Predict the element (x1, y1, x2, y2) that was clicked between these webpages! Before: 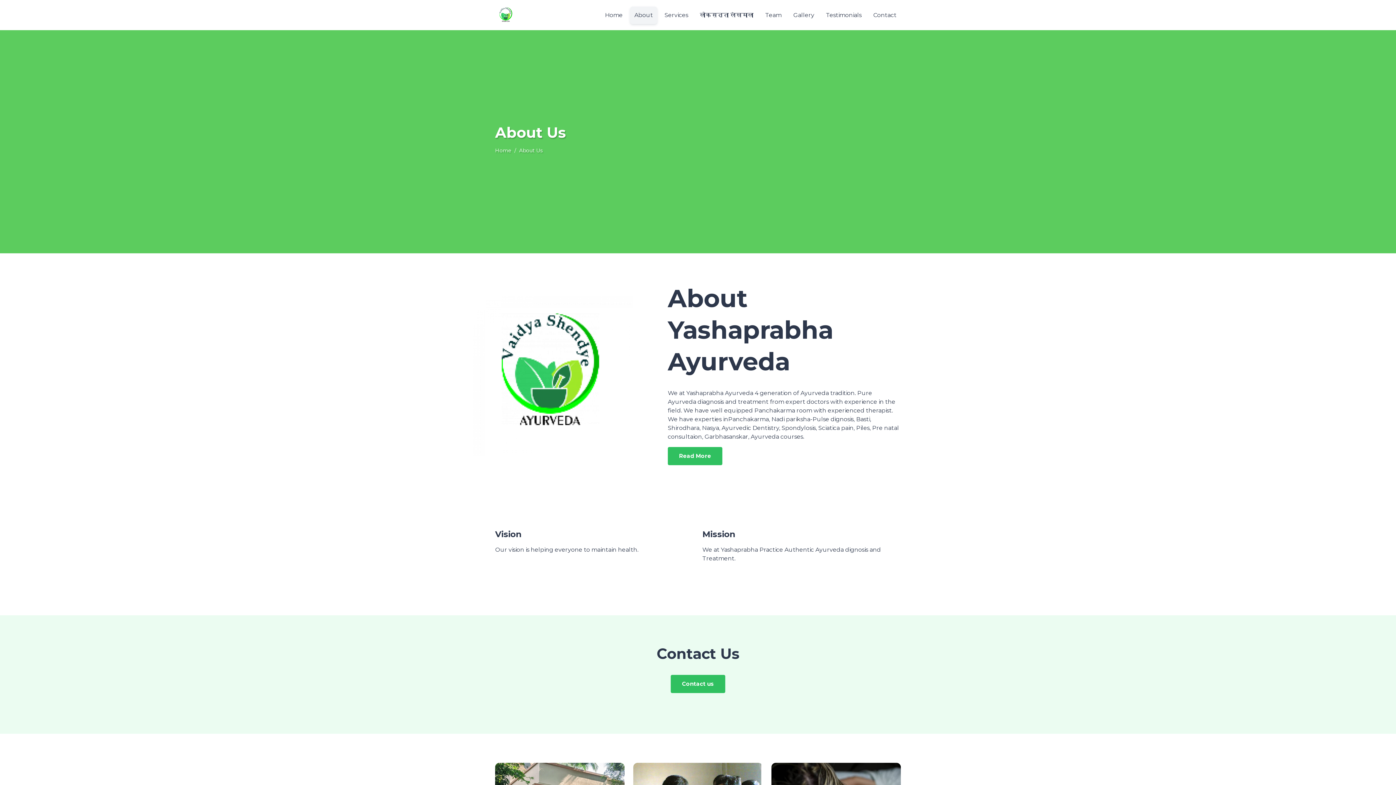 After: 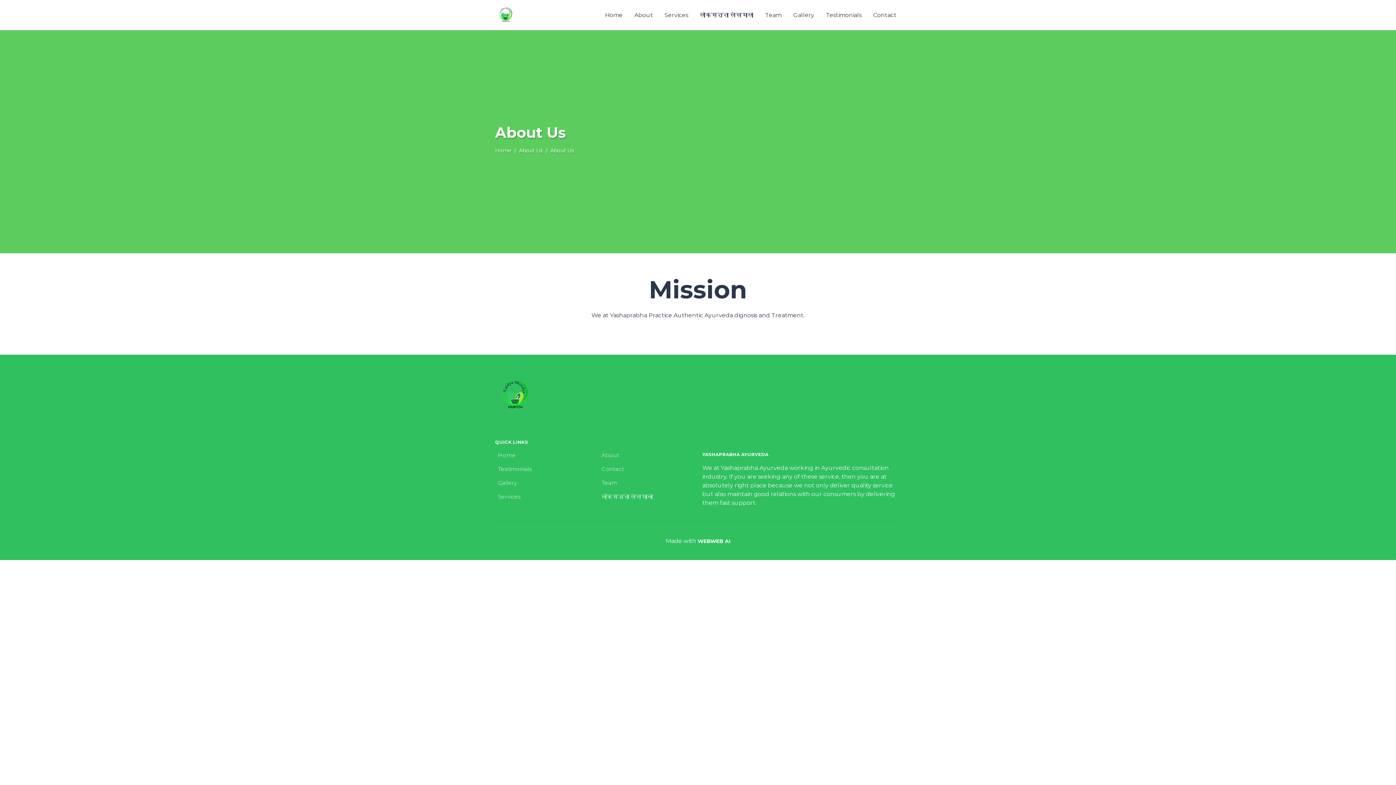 Action: bbox: (702, 529, 890, 540) label: Mission